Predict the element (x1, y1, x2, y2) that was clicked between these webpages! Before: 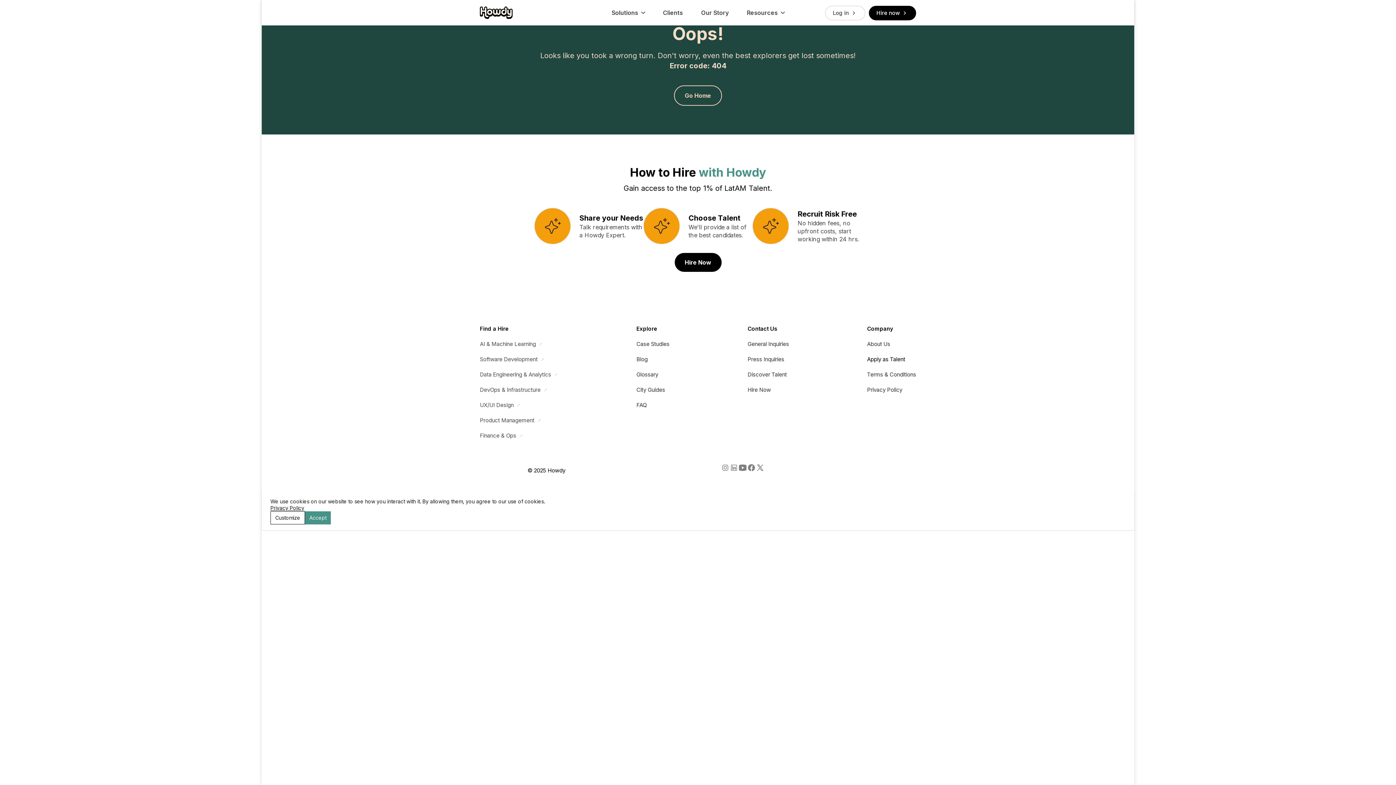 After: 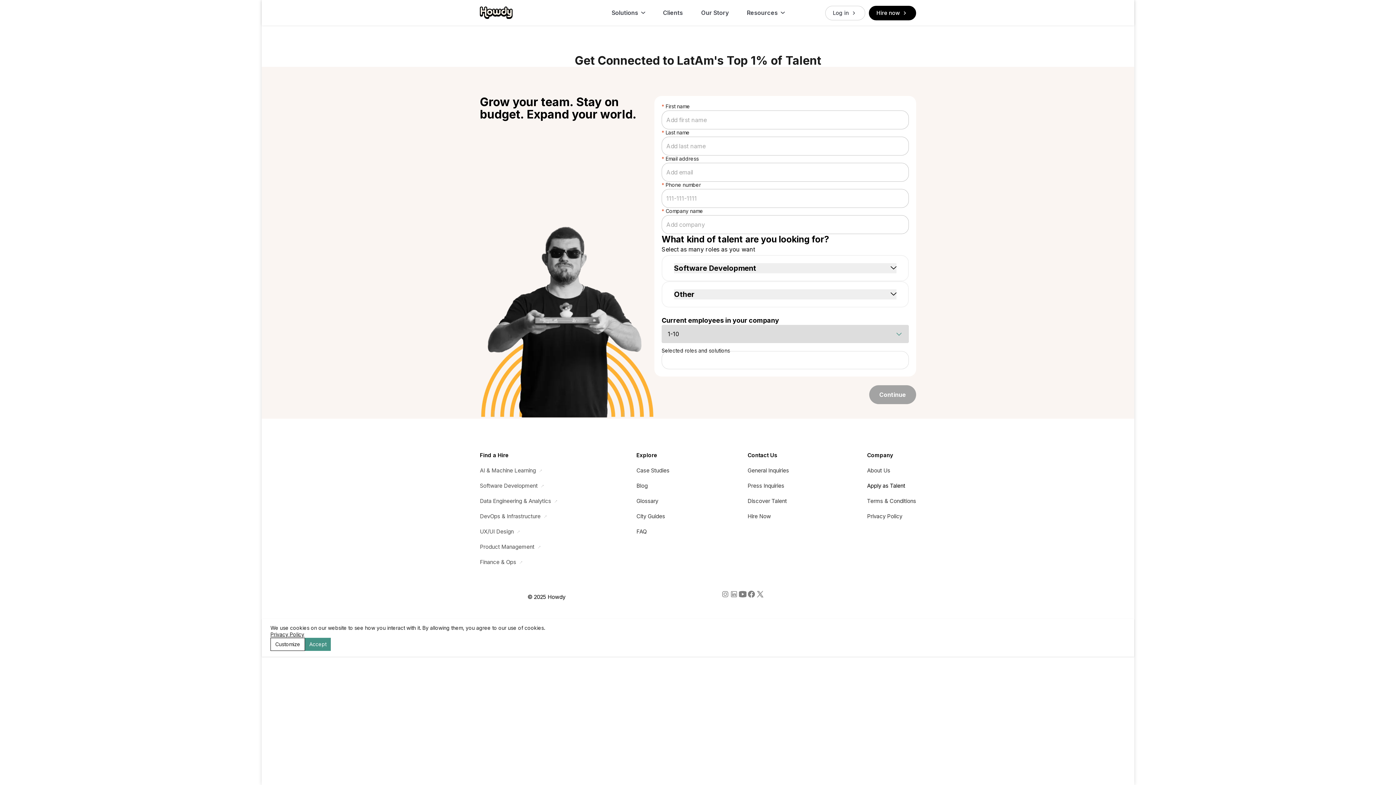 Action: bbox: (747, 371, 787, 378) label: Discover Talent